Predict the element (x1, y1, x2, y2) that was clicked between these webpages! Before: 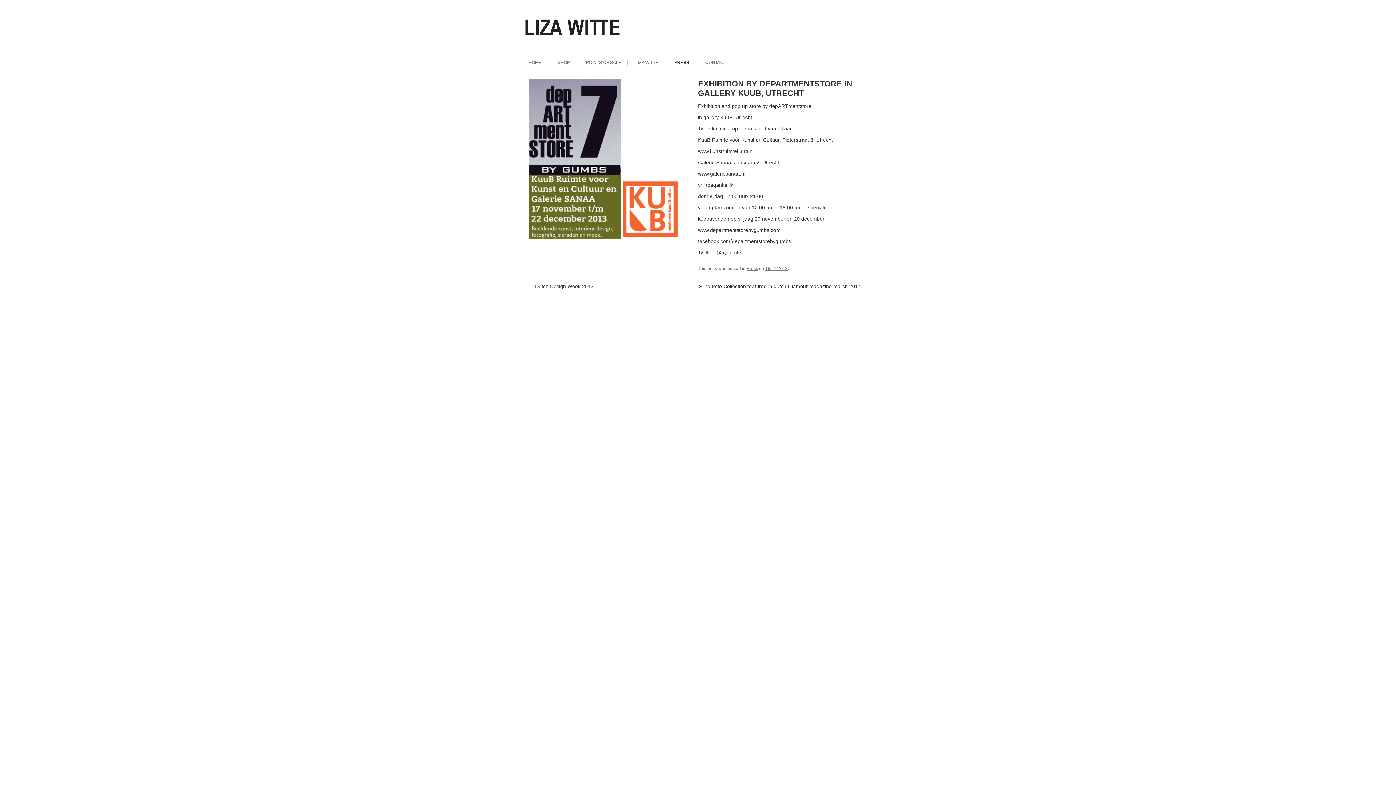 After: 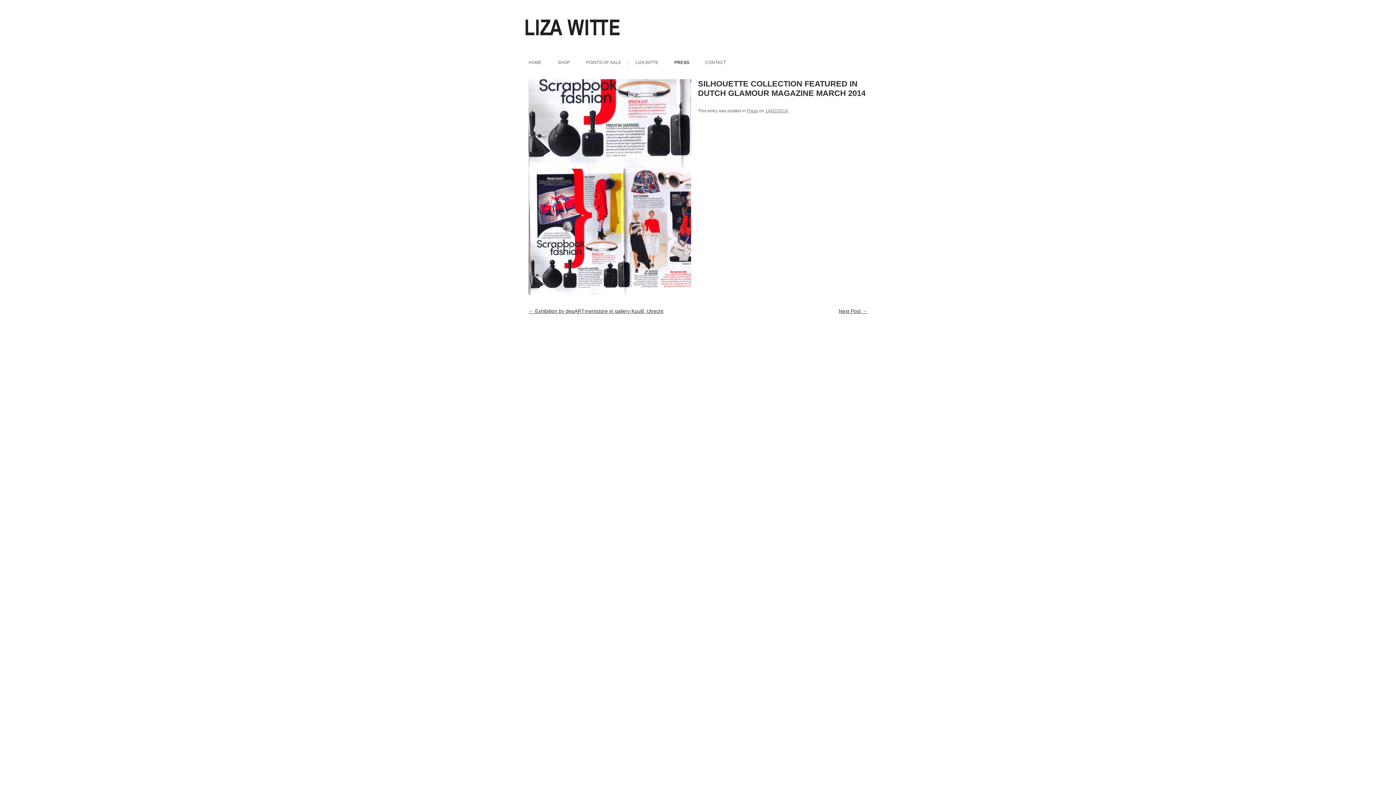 Action: label: Silhouette Collection featured in dutch Glamour magazine march 2014 → bbox: (699, 283, 867, 289)